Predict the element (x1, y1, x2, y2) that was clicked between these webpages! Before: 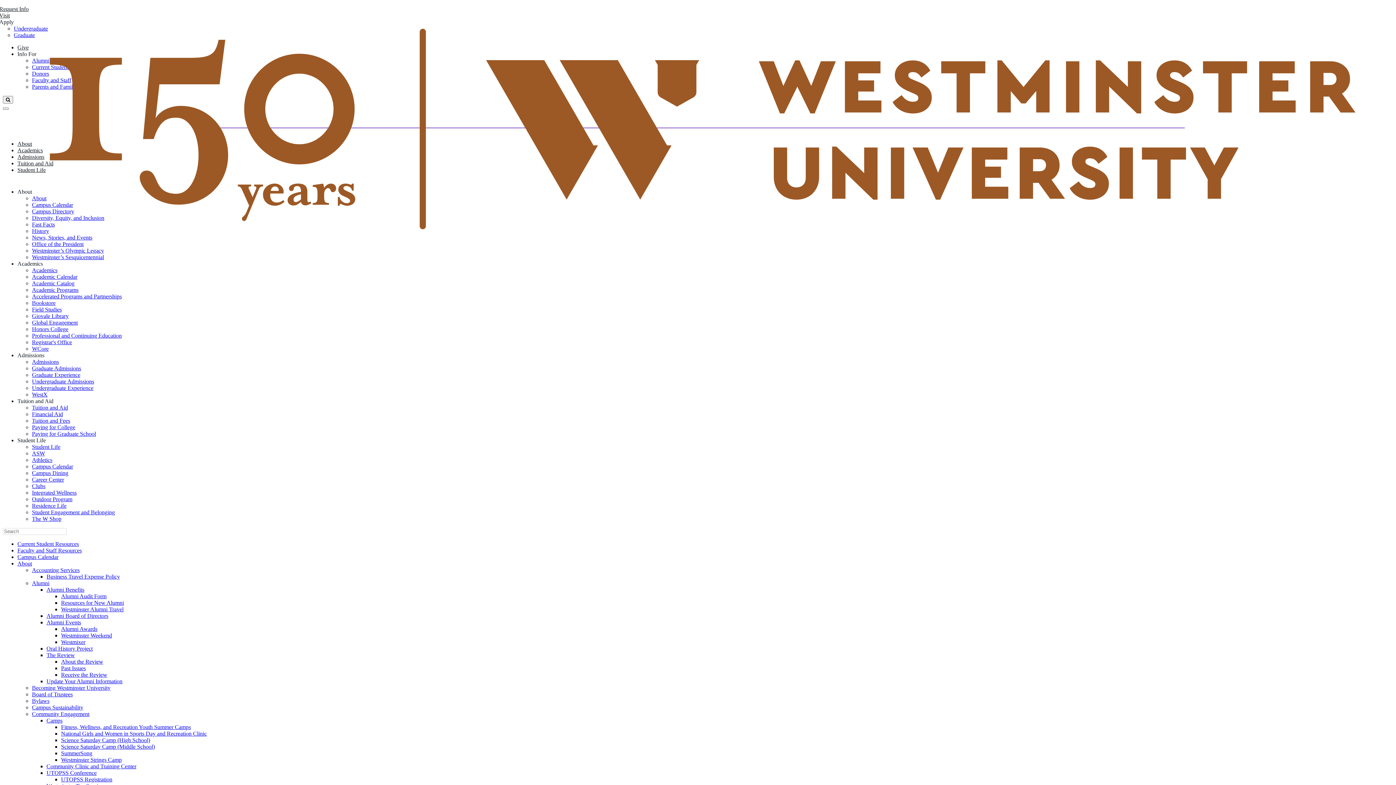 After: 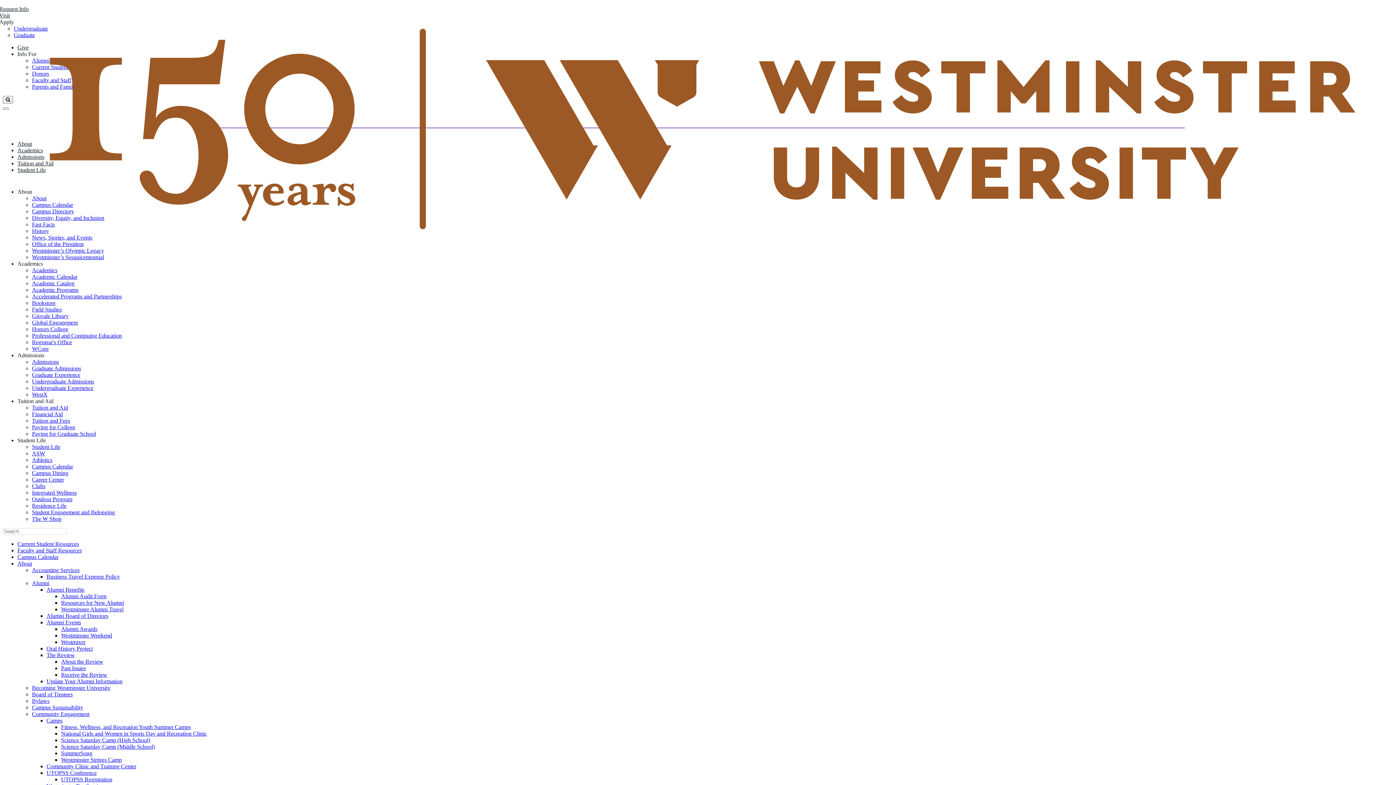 Action: bbox: (32, 417, 70, 424) label: Tuition and Fees